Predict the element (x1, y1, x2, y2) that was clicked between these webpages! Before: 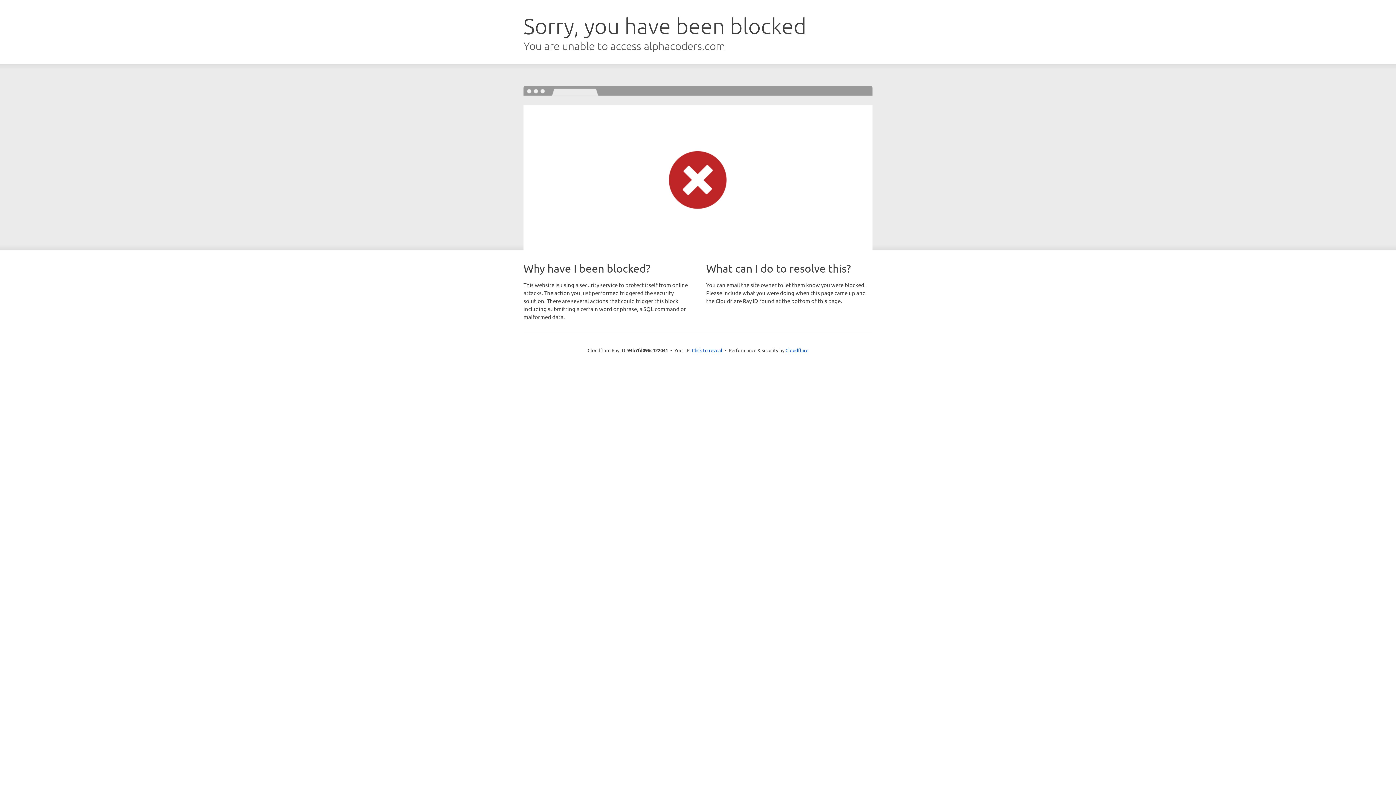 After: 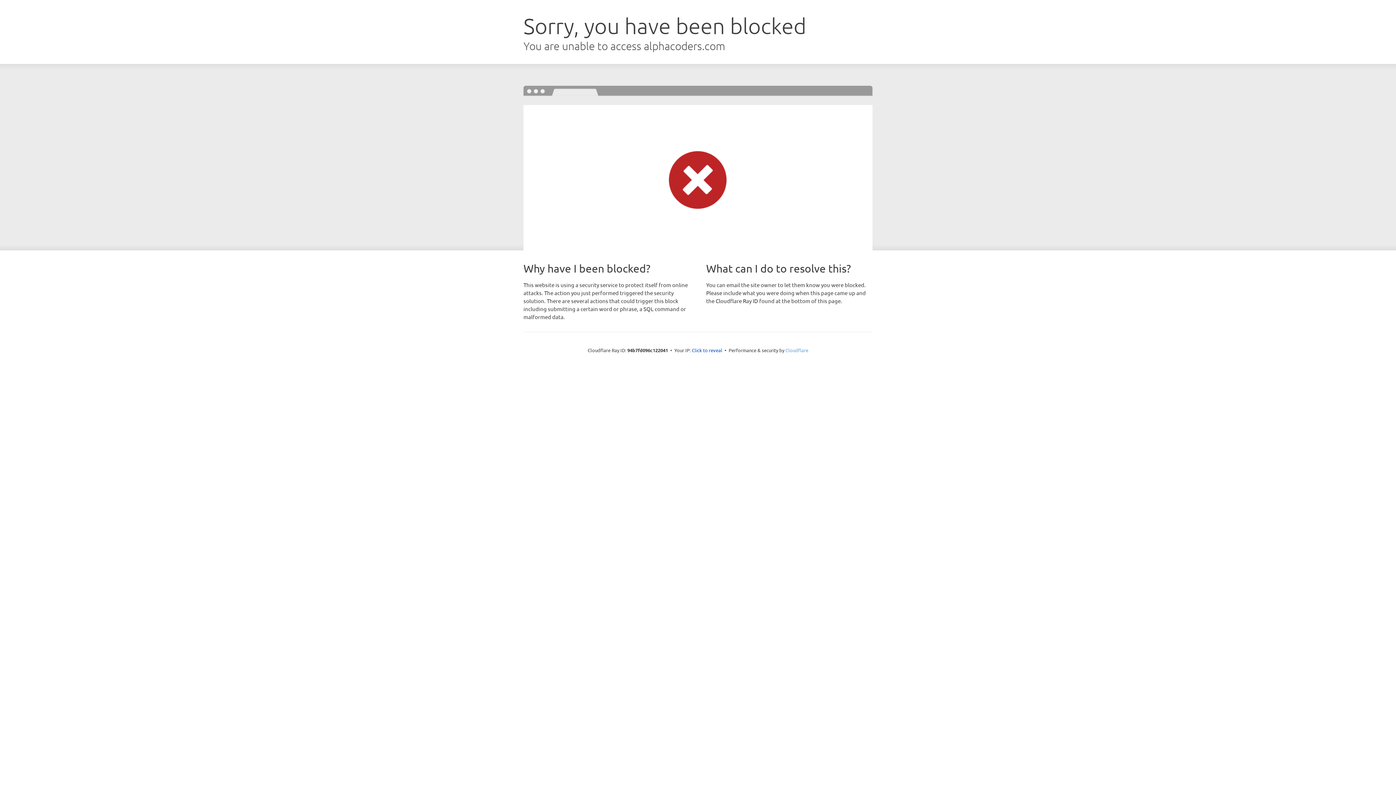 Action: label: Cloudflare bbox: (785, 347, 808, 353)